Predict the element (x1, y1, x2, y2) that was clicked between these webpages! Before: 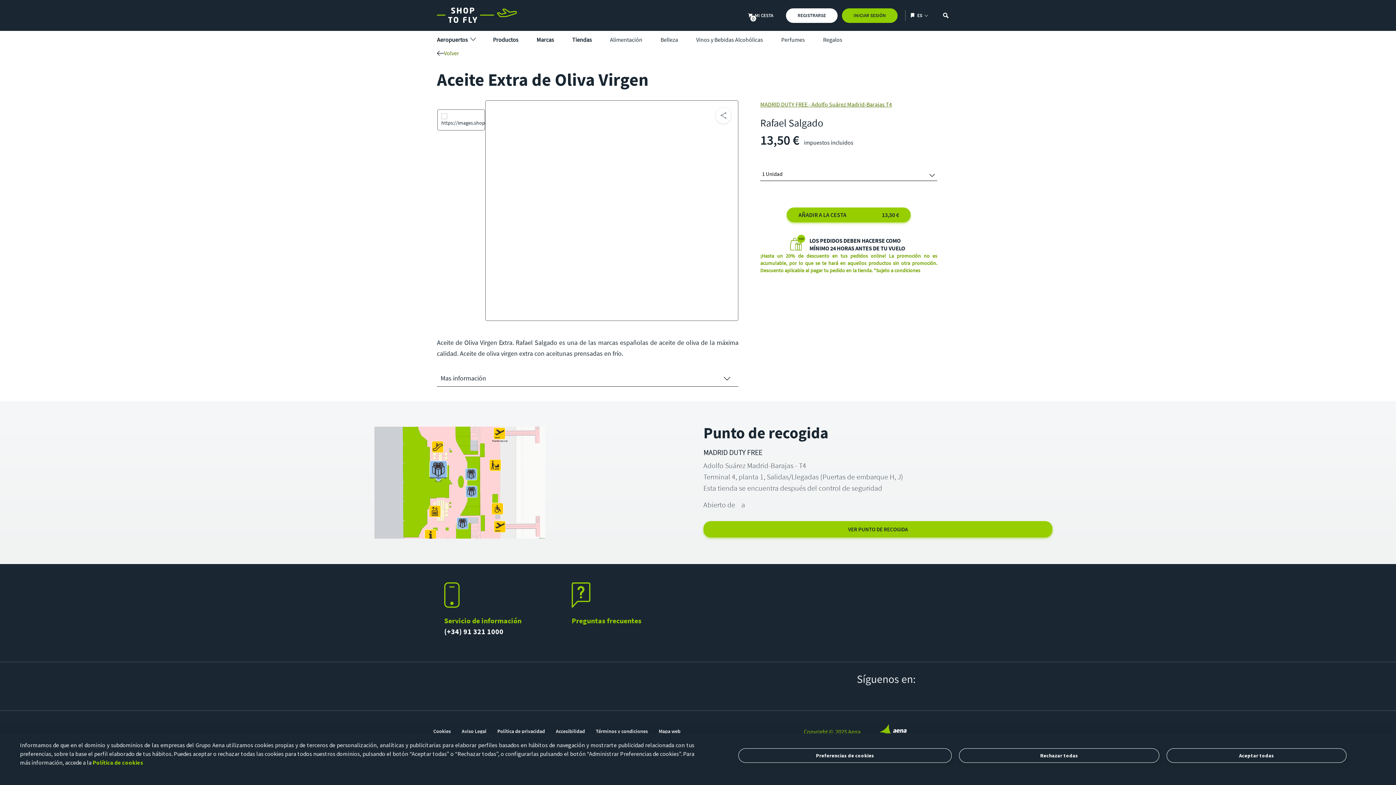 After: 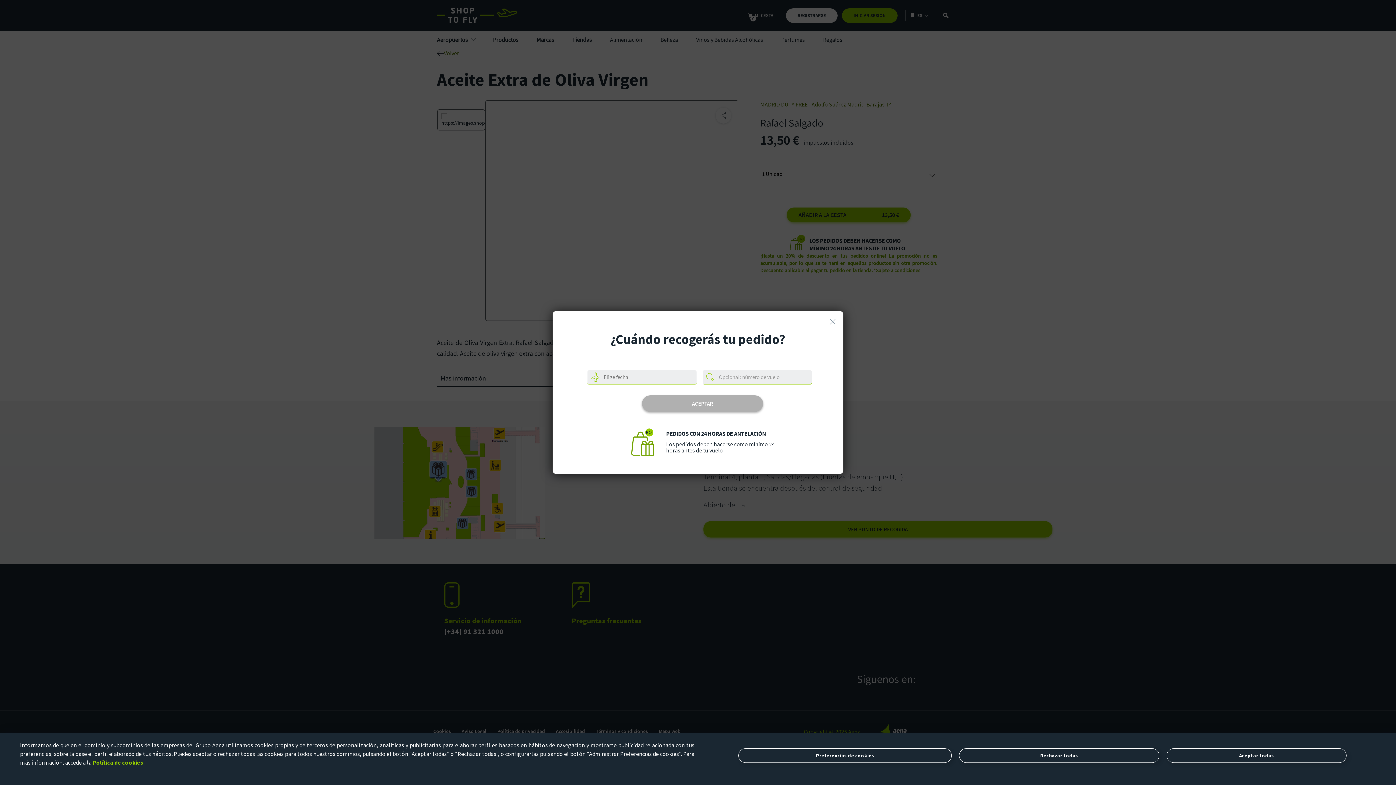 Action: label: AÑADIR A LA CESTA
13,50 € bbox: (787, 207, 910, 222)